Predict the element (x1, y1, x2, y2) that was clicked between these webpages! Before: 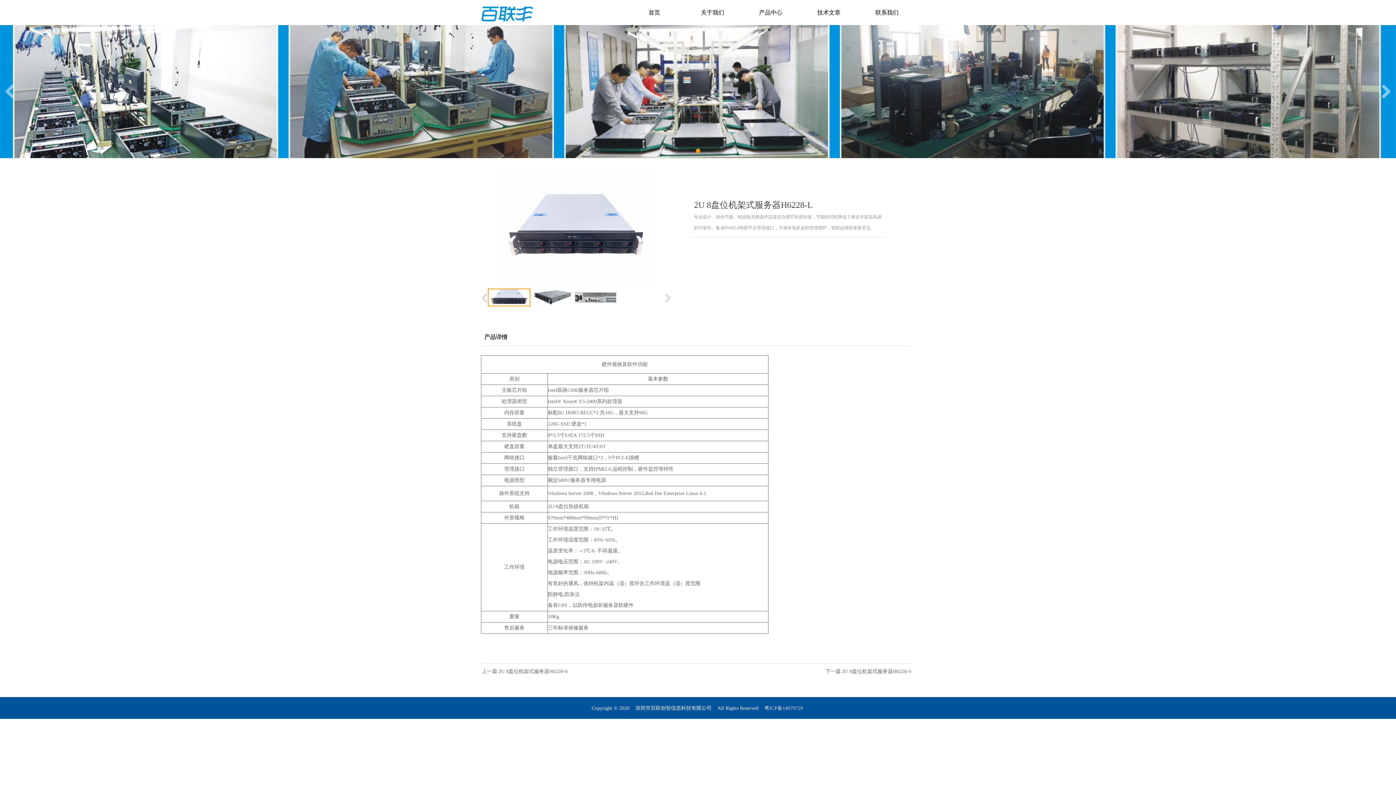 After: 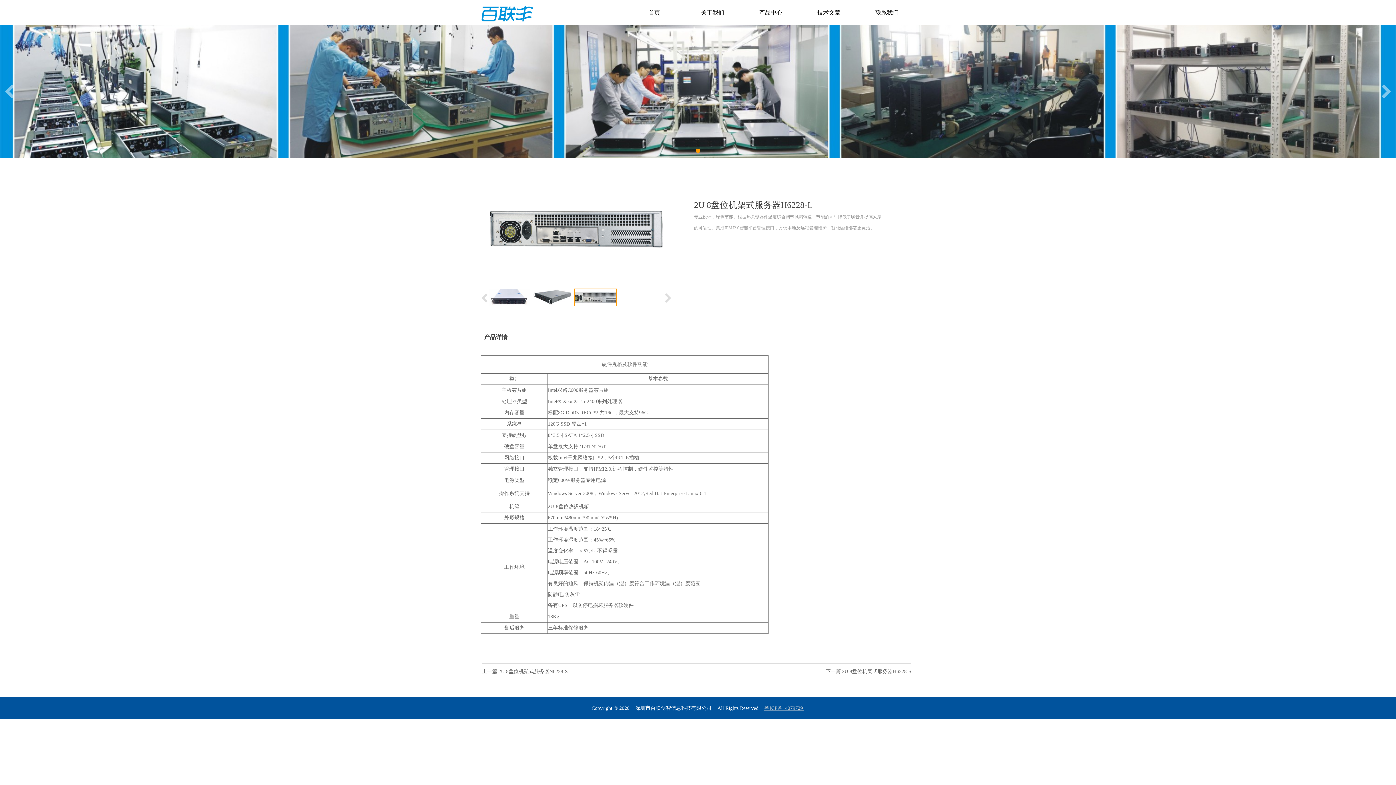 Action: label: 粤ICP备14079729  bbox: (764, 705, 804, 711)